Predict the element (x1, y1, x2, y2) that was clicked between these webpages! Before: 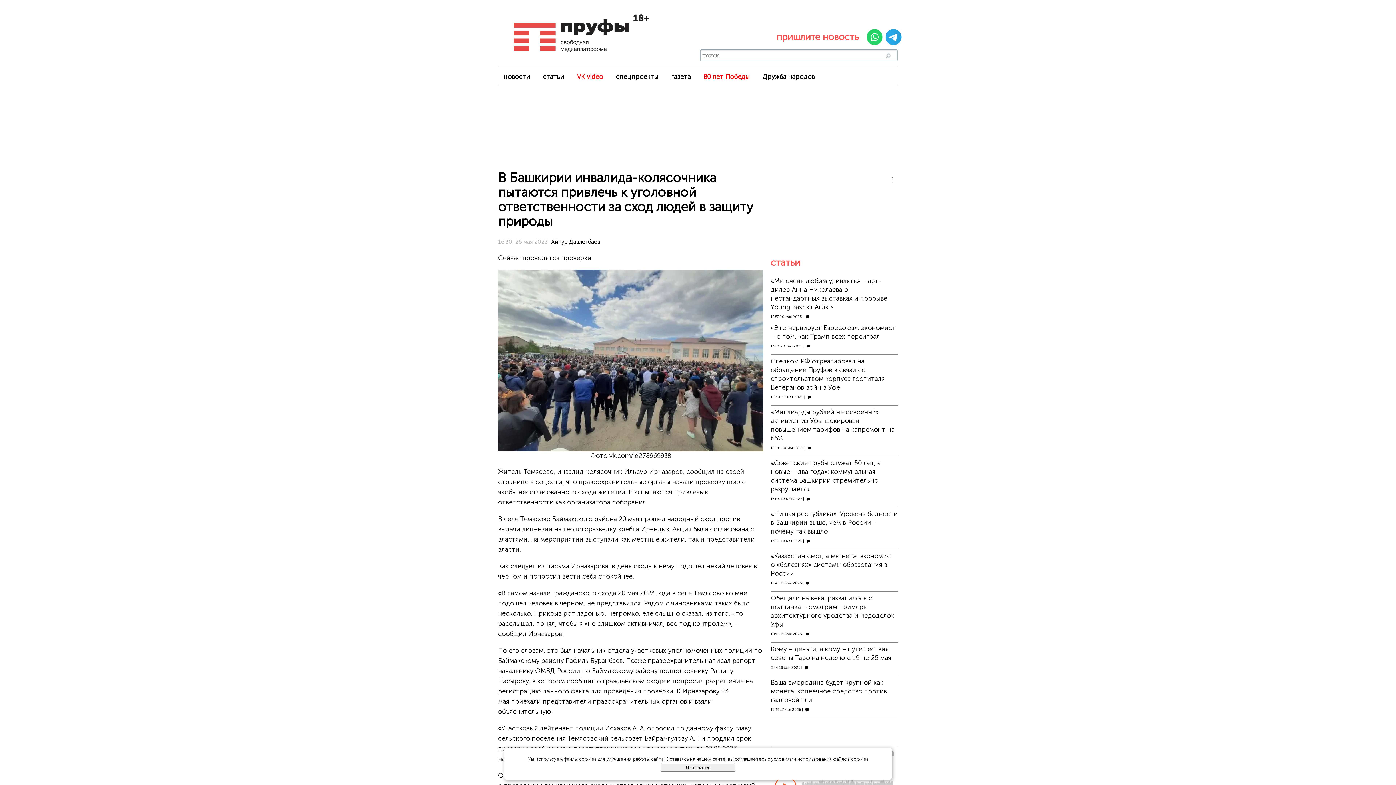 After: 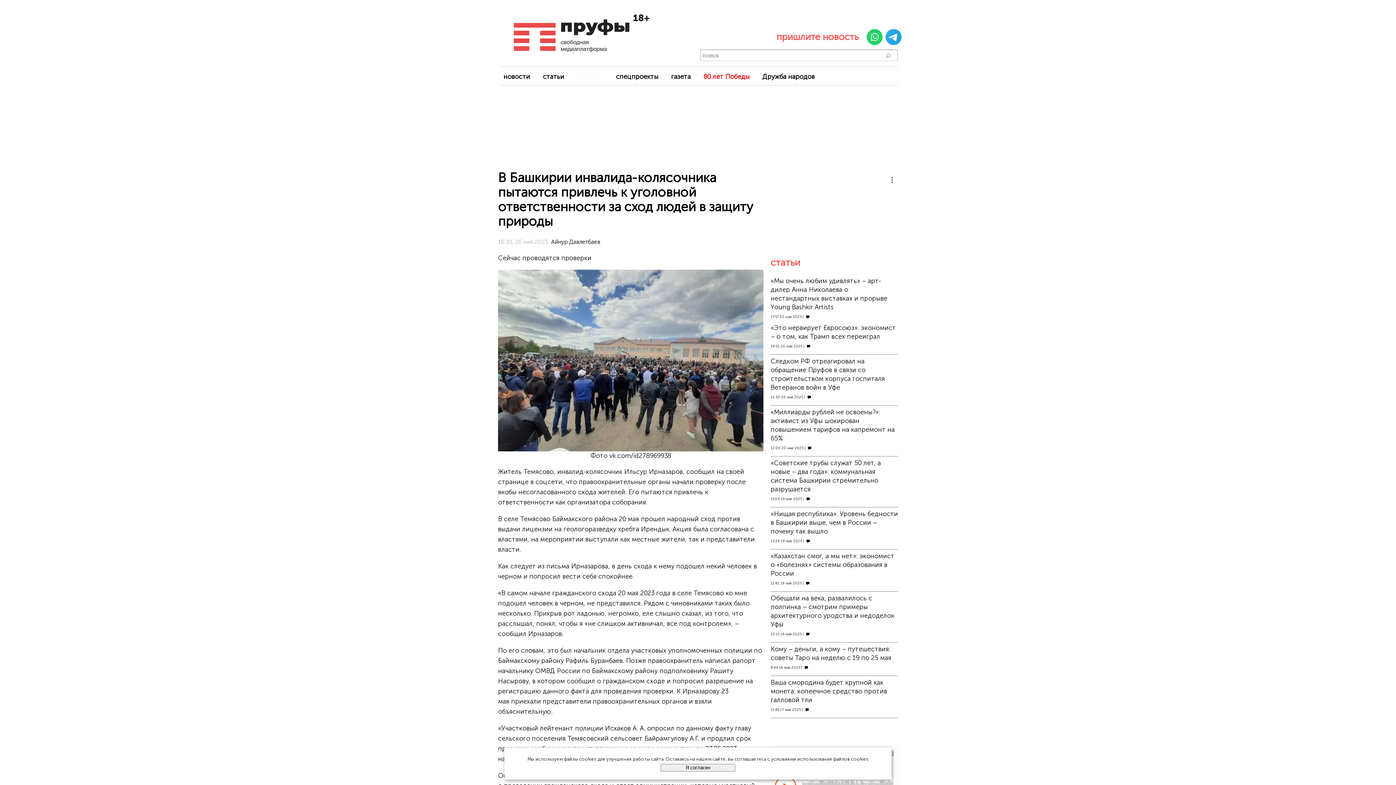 Action: bbox: (865, 44, 882, 52)